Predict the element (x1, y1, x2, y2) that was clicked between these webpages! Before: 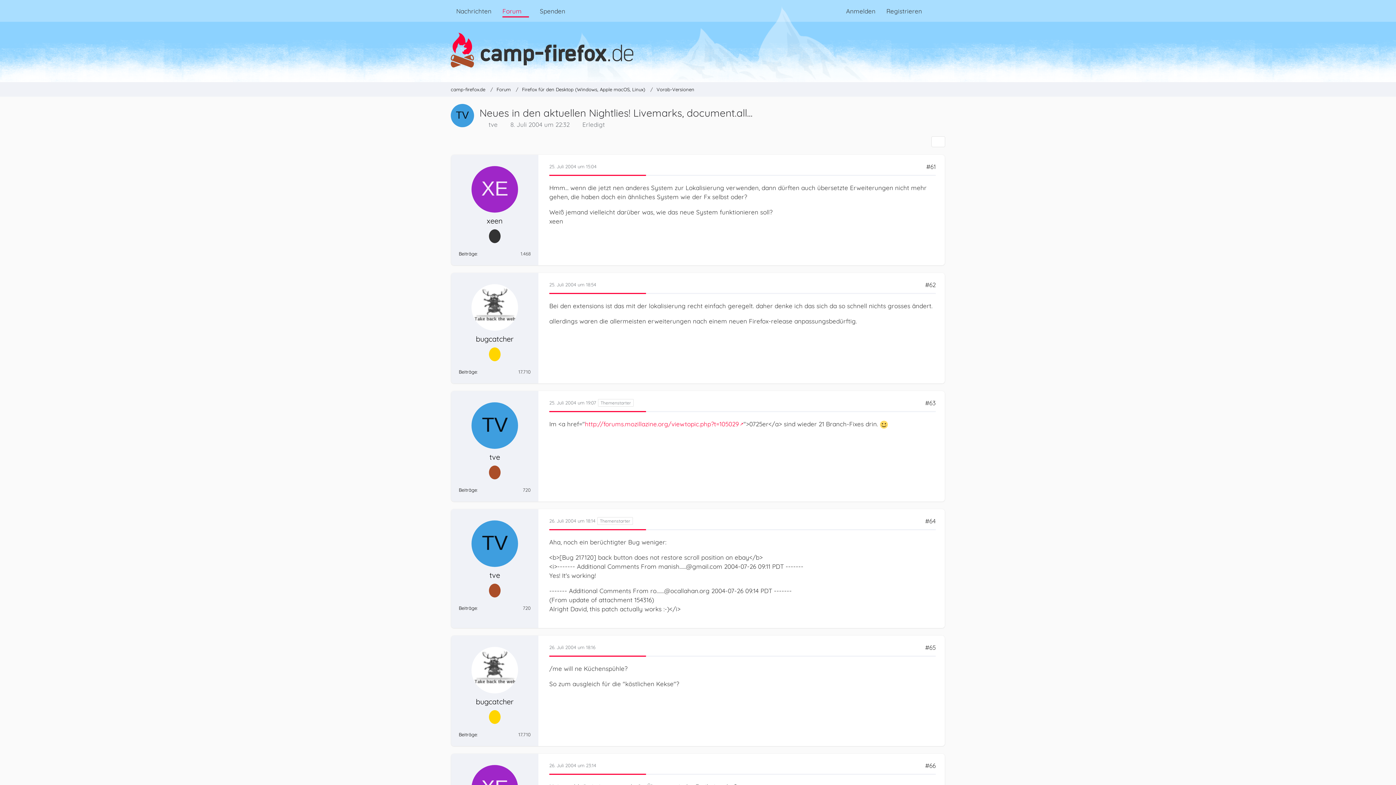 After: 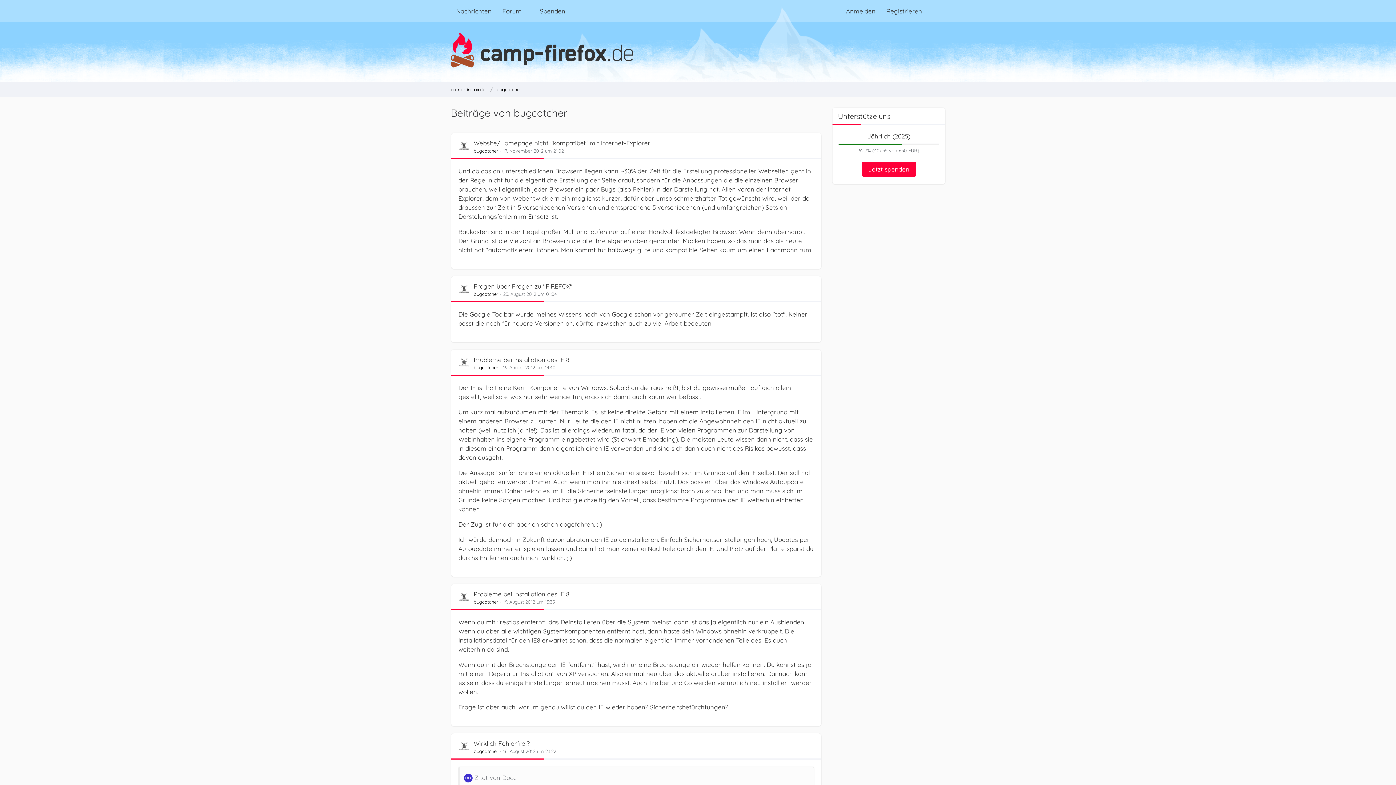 Action: label: Beiträge bbox: (458, 369, 477, 374)